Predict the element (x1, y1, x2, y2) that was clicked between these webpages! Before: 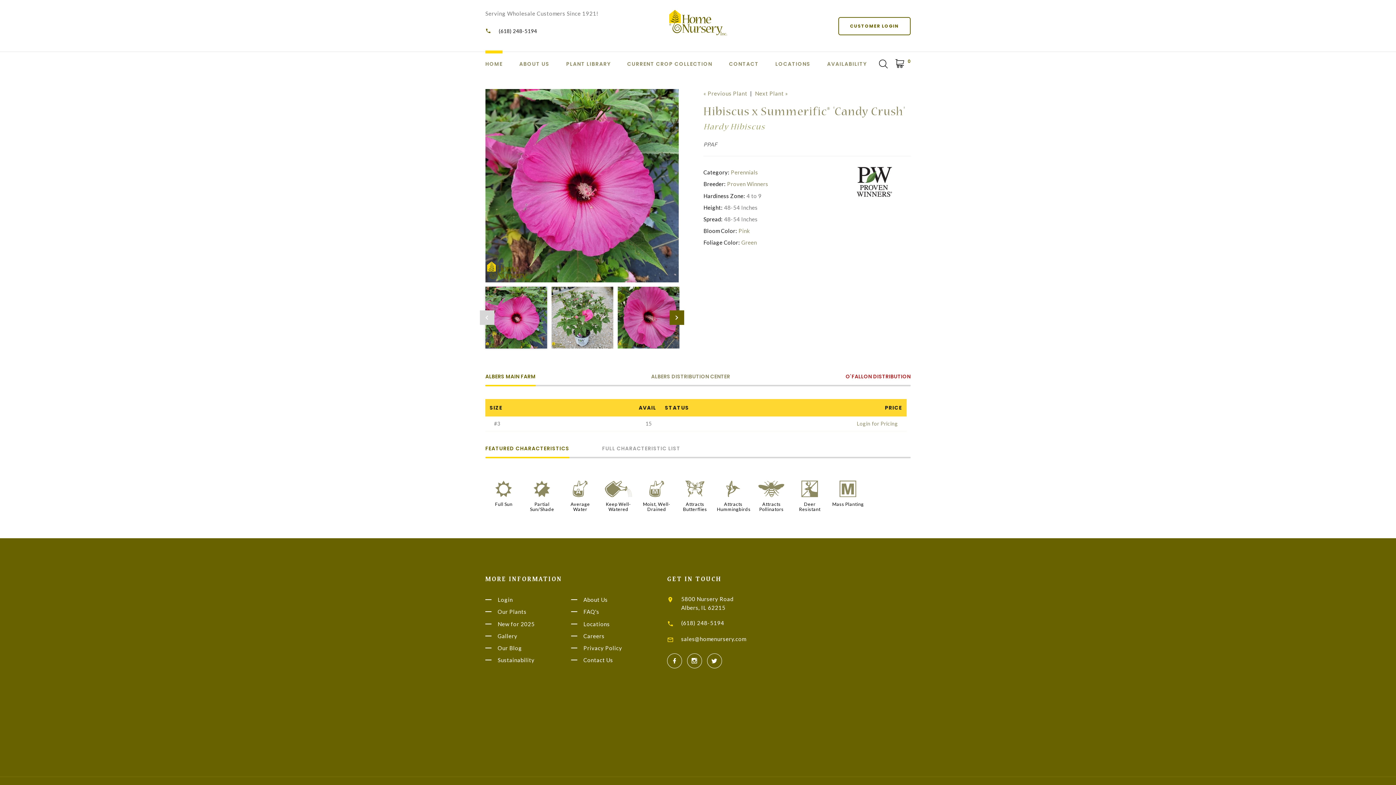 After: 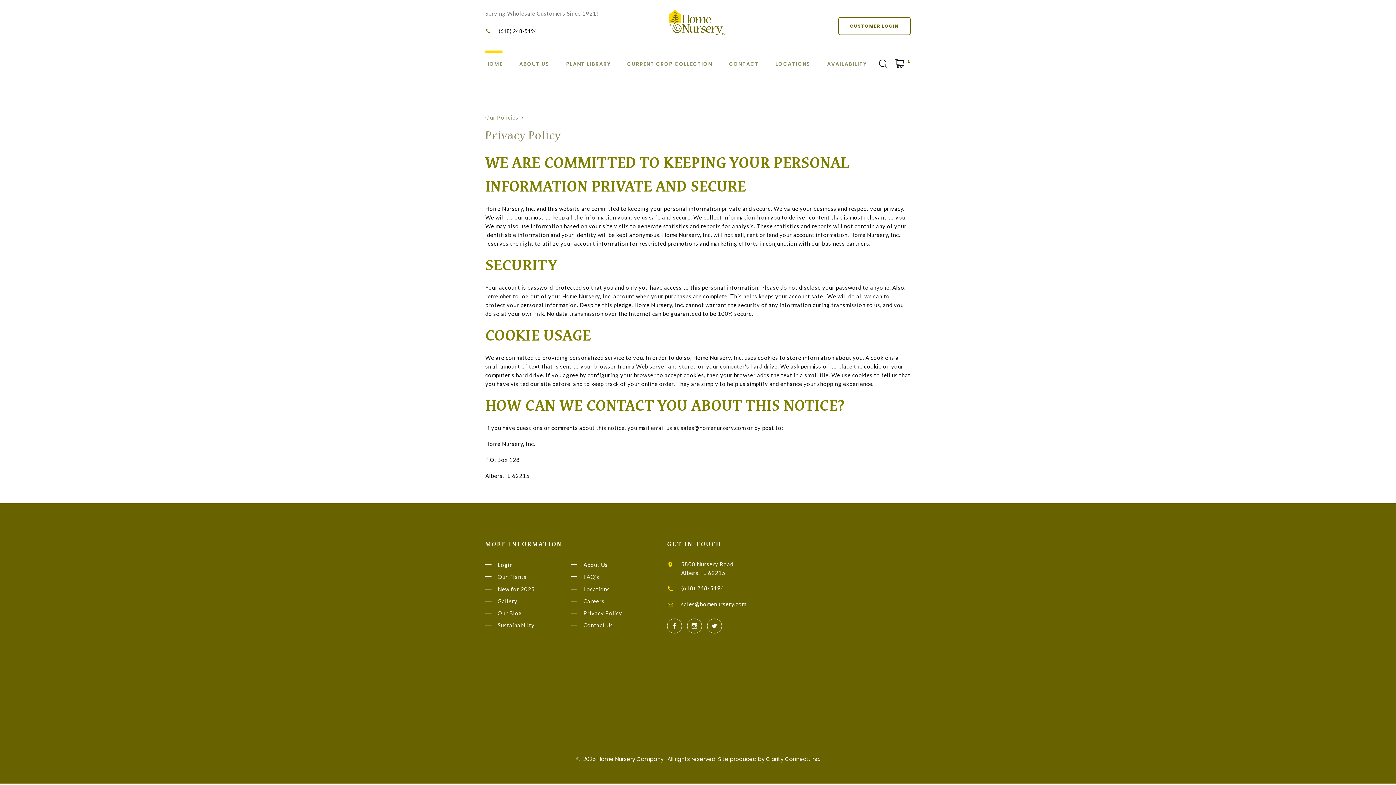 Action: bbox: (583, 645, 622, 651) label: Privacy Policy